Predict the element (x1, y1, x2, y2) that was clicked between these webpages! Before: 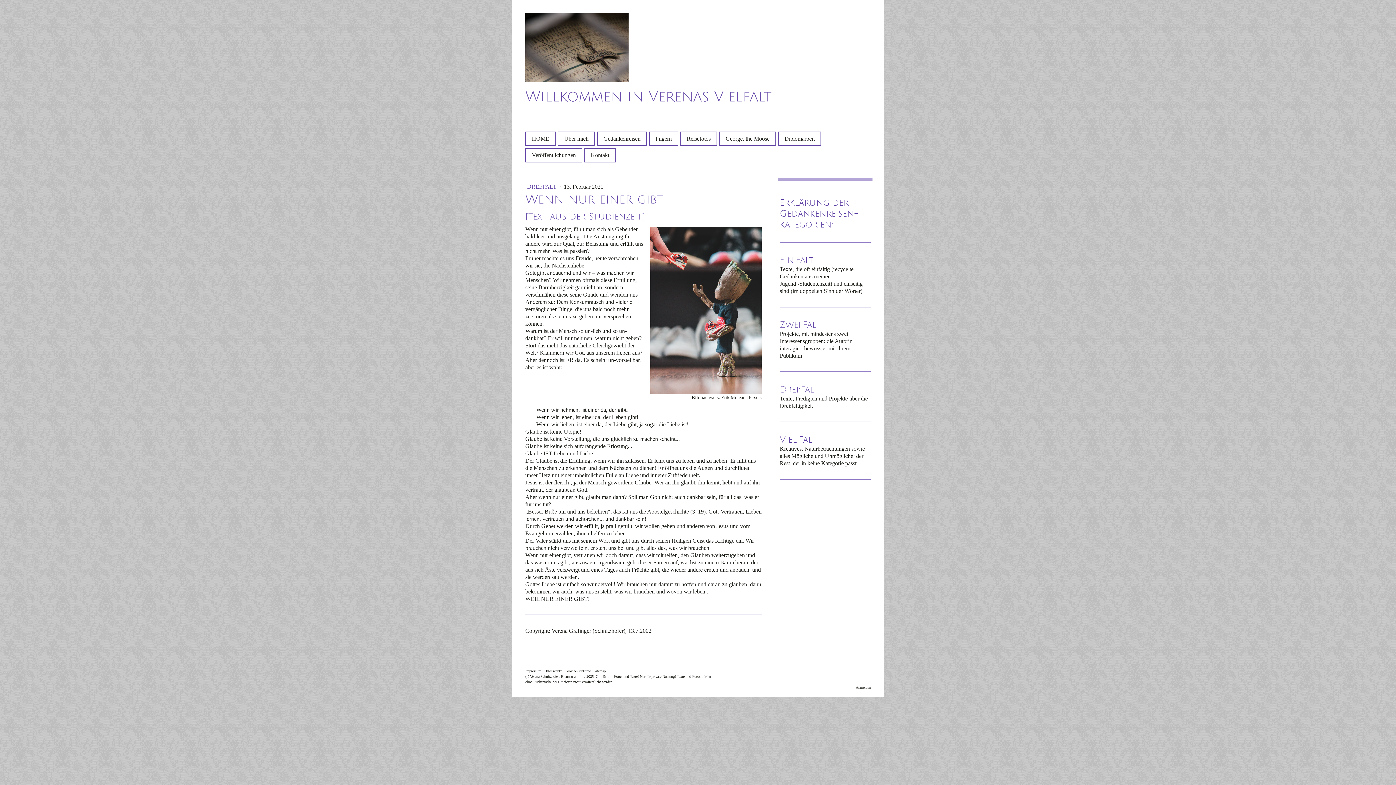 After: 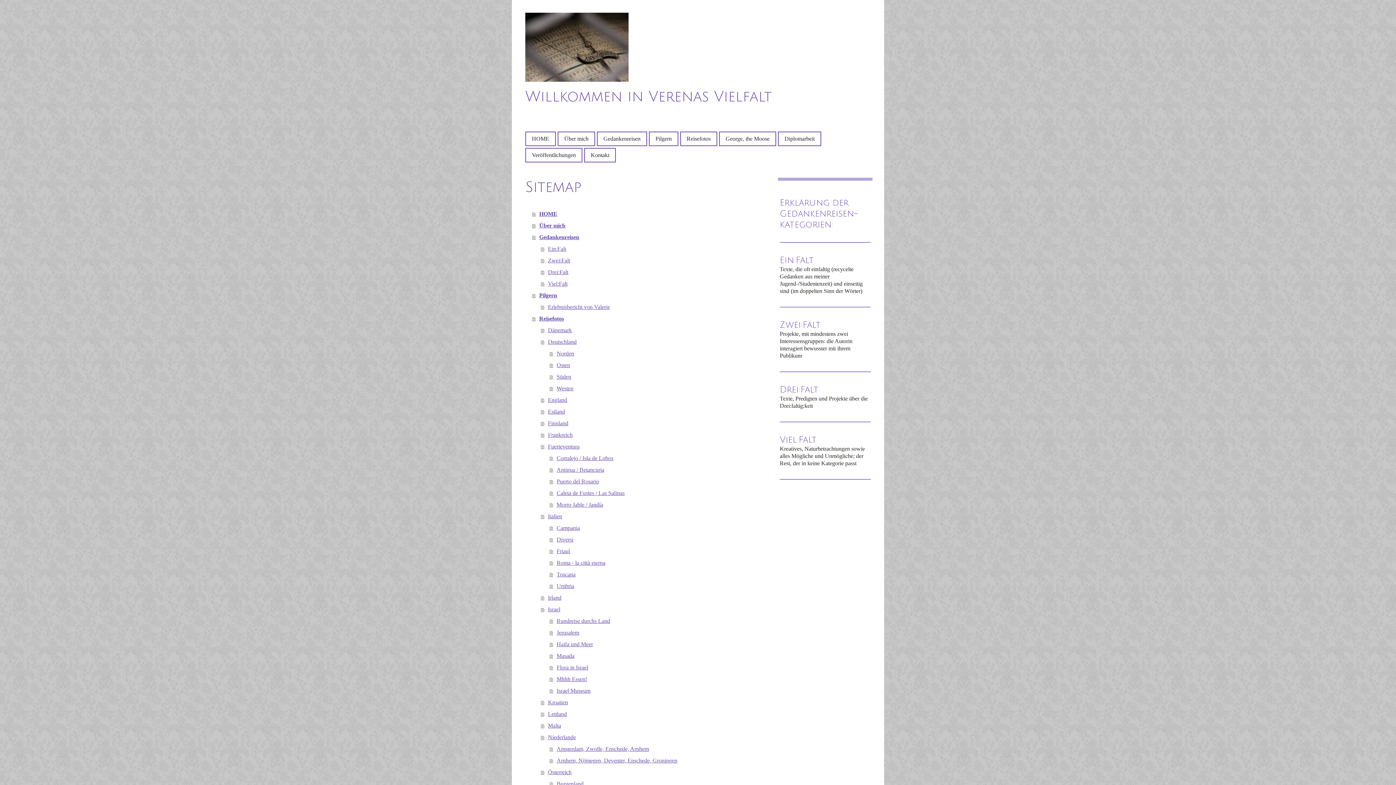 Action: bbox: (593, 669, 605, 673) label: Sitemap